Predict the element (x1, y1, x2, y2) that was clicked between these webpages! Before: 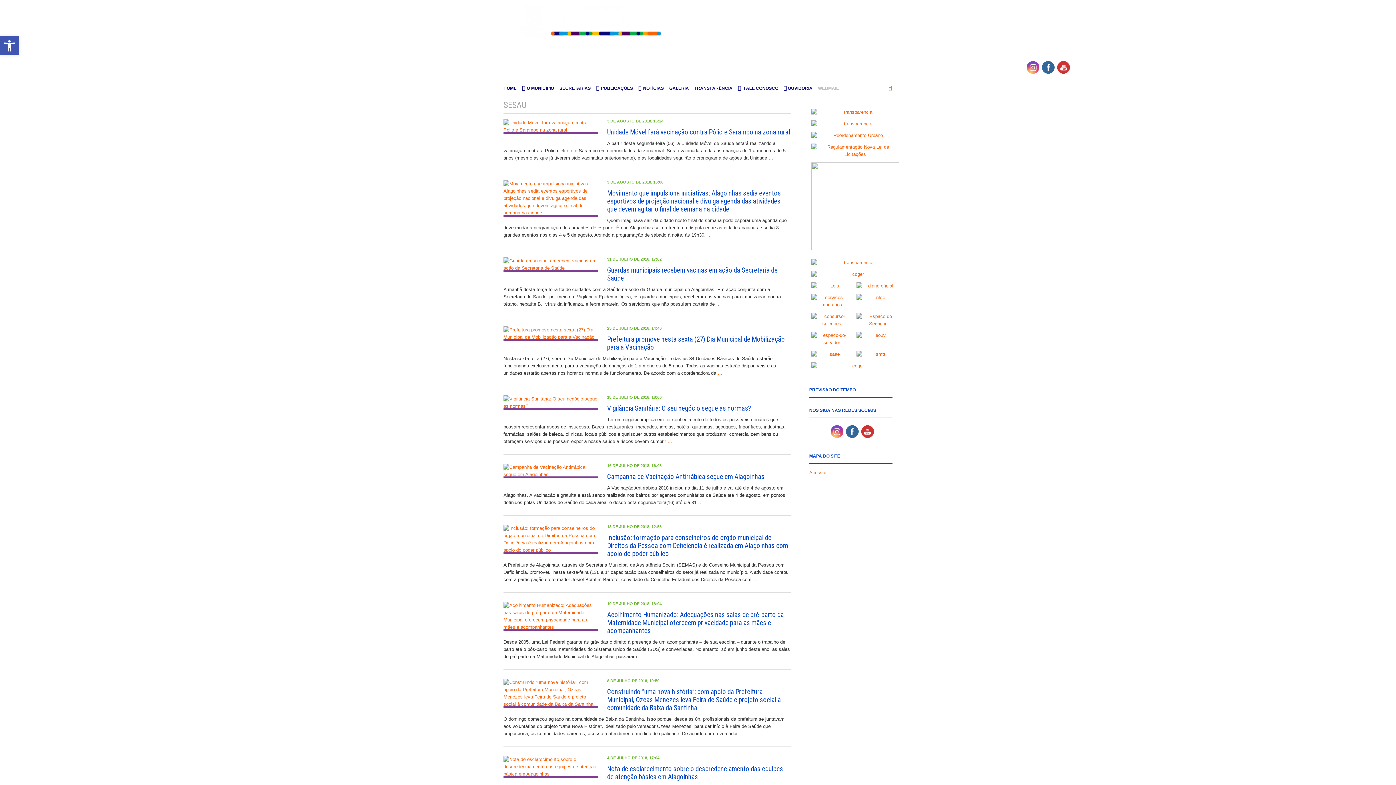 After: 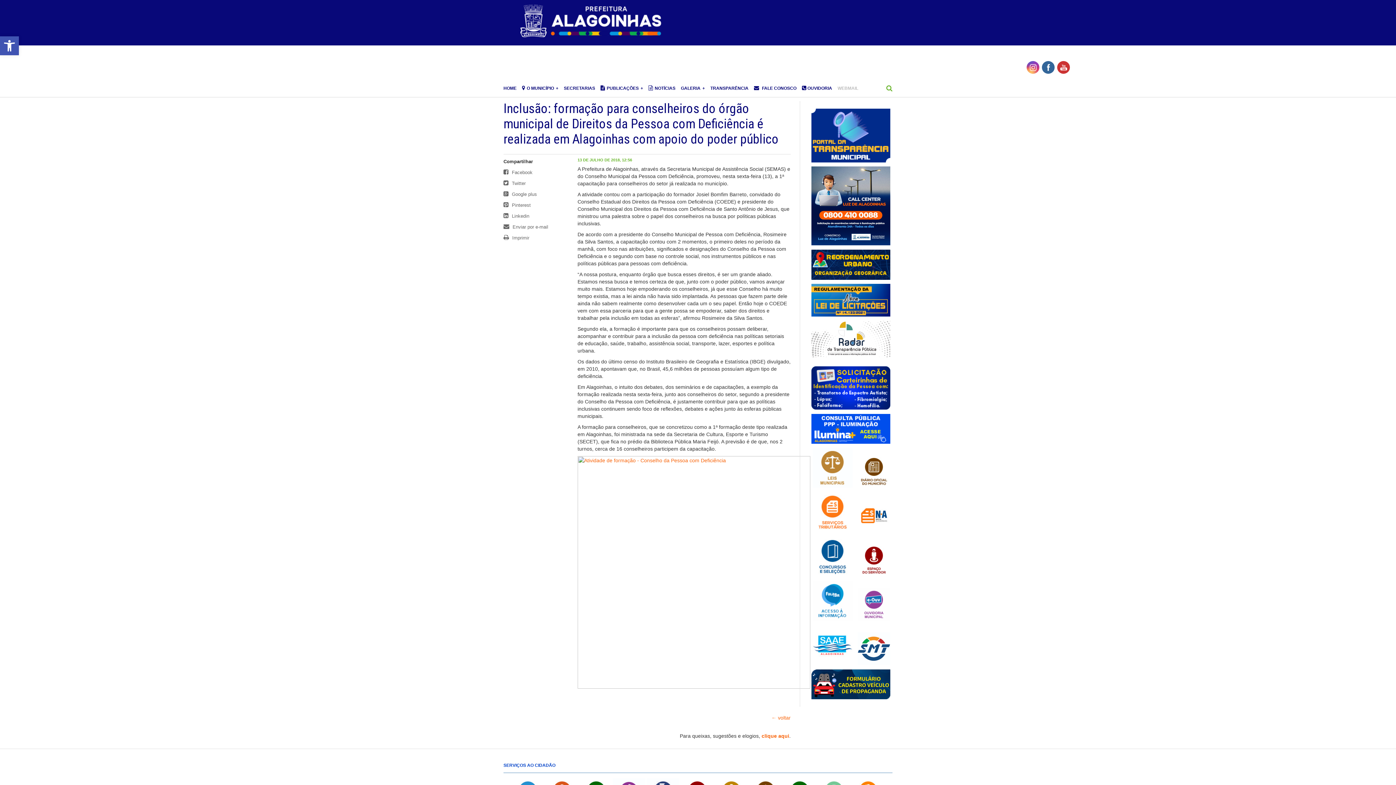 Action: bbox: (753, 577, 757, 582) label: …